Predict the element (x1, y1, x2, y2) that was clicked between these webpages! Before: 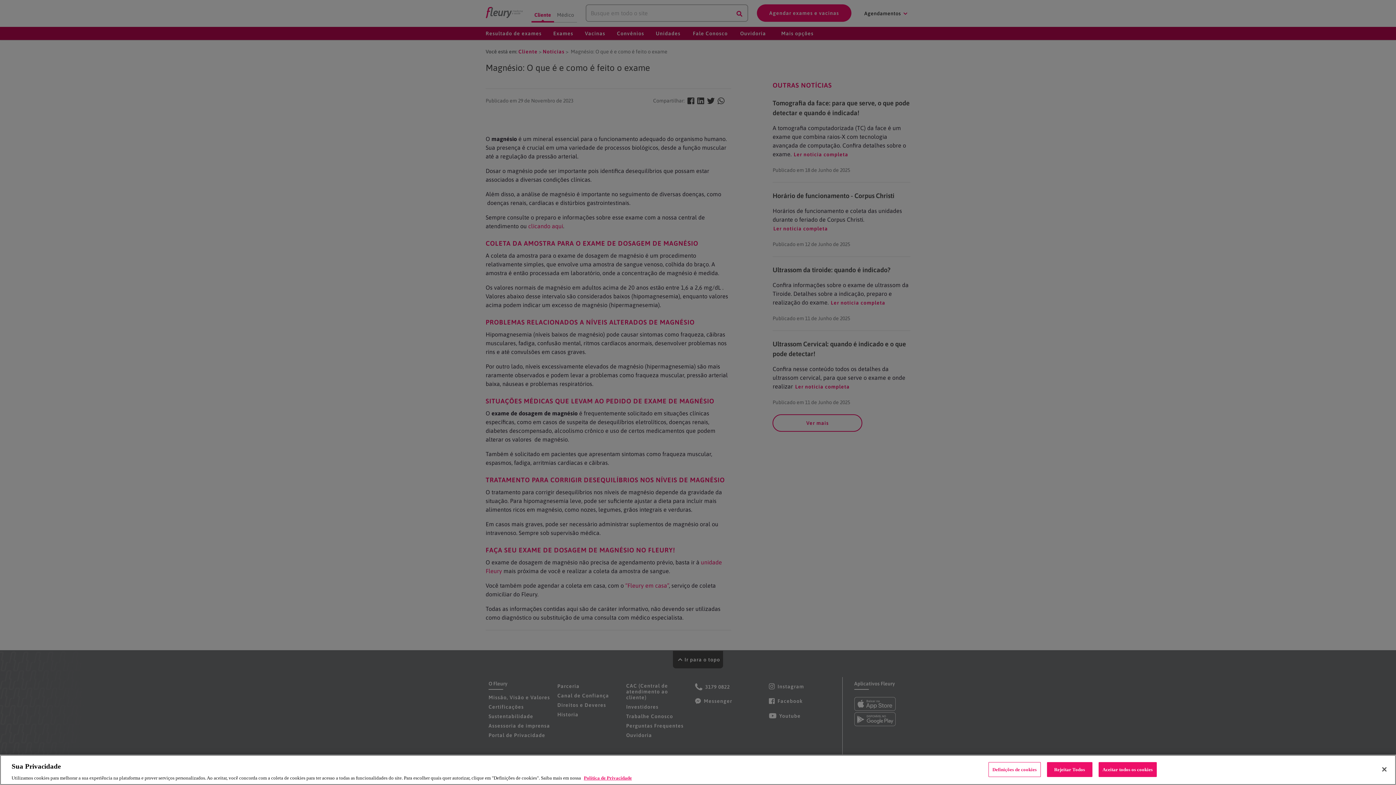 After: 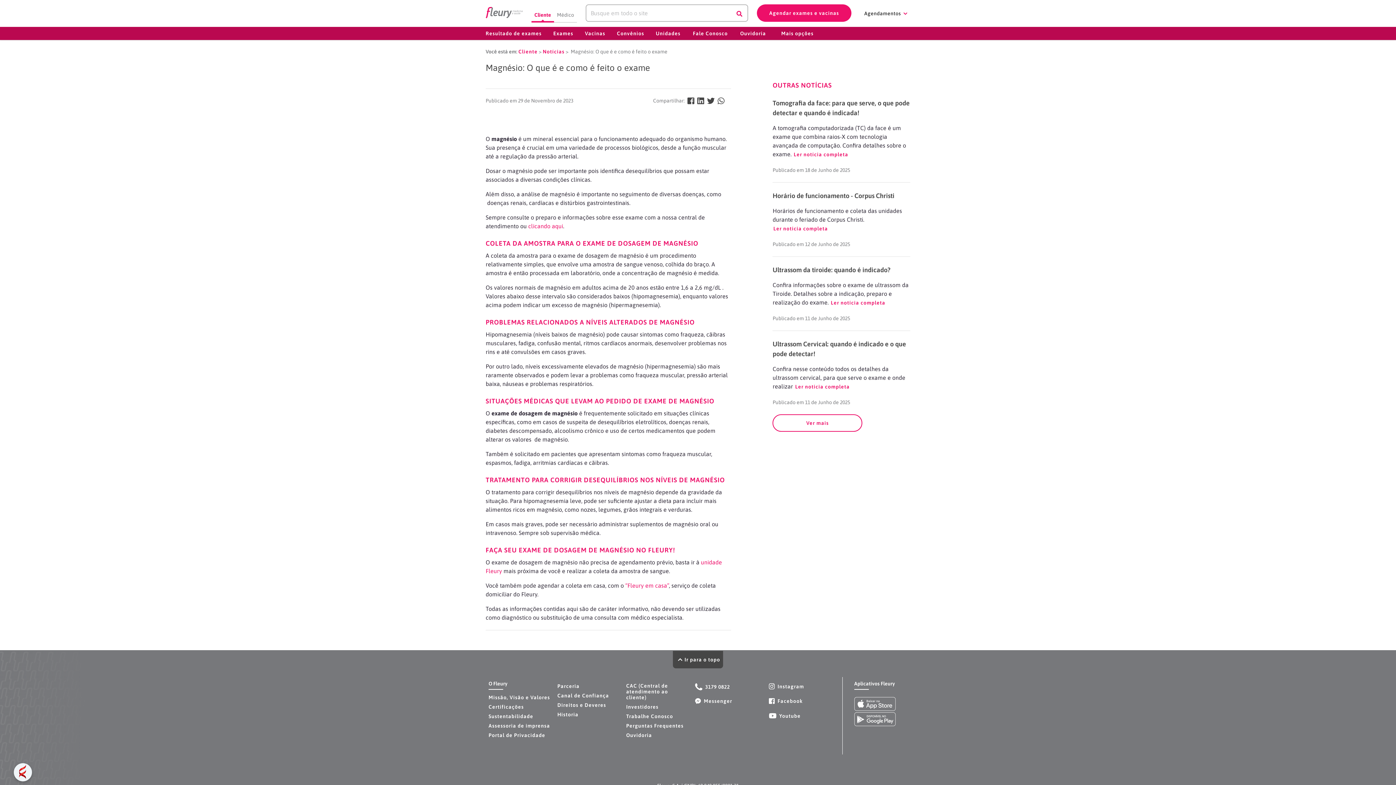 Action: label: Aceitar todos os cookies bbox: (1098, 762, 1156, 777)